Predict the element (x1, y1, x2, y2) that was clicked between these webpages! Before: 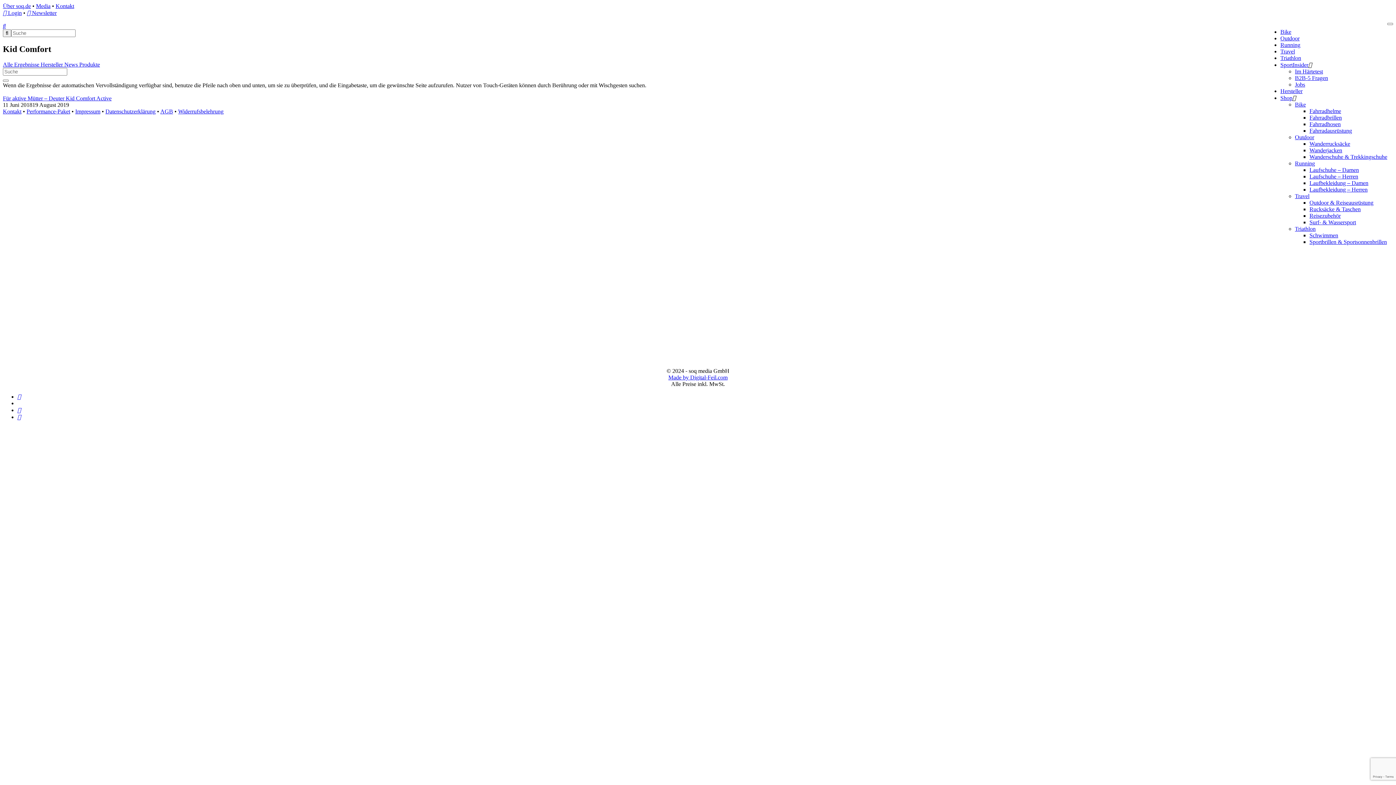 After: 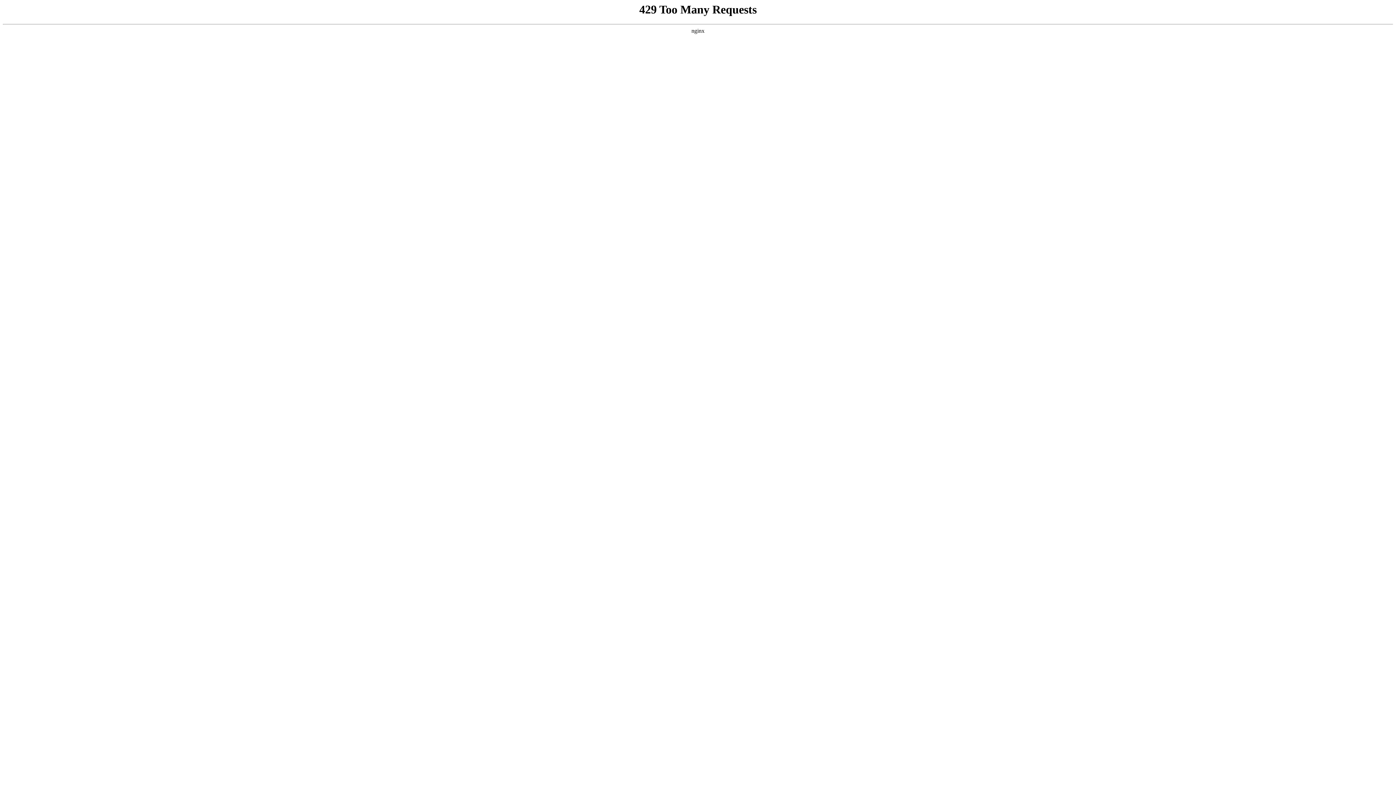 Action: bbox: (178, 108, 223, 114) label: Widerrufsbelehrung